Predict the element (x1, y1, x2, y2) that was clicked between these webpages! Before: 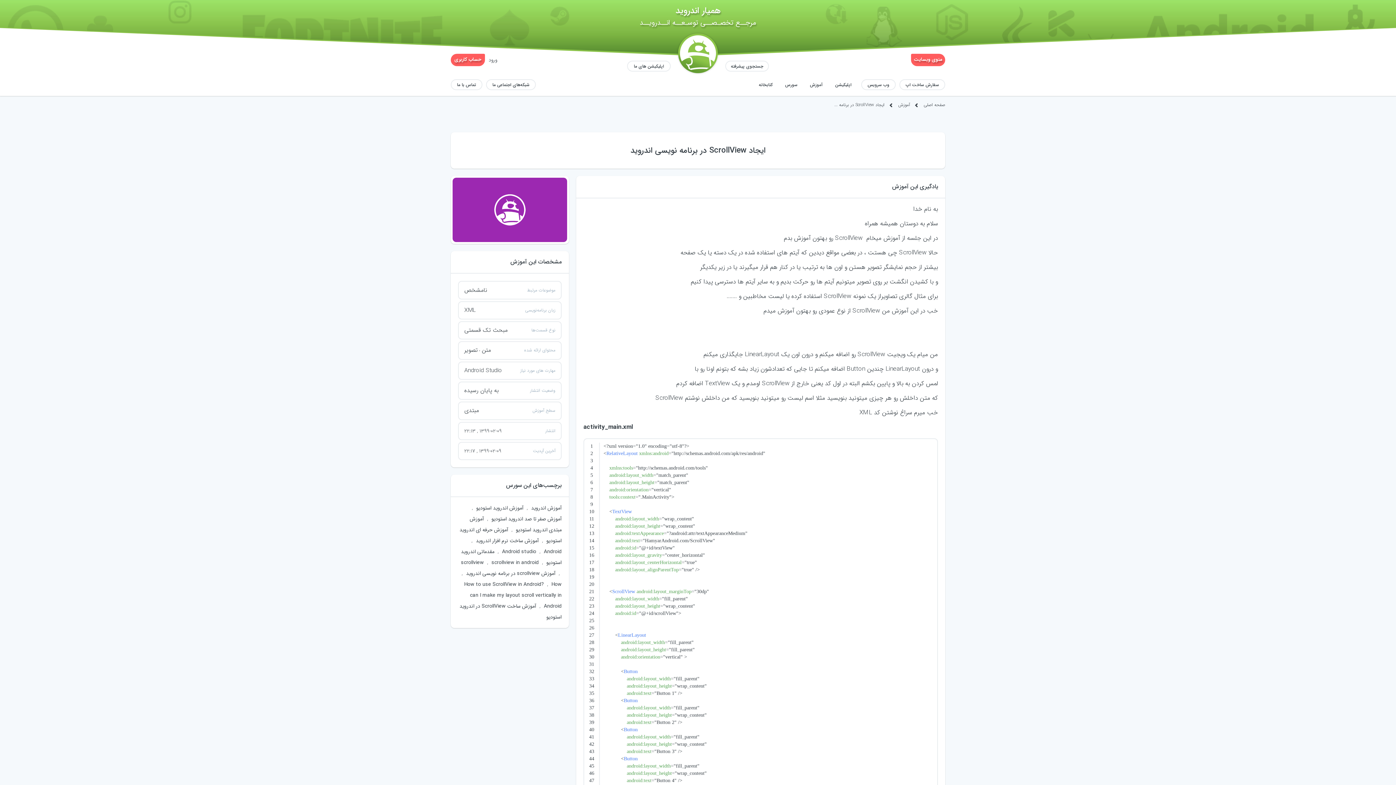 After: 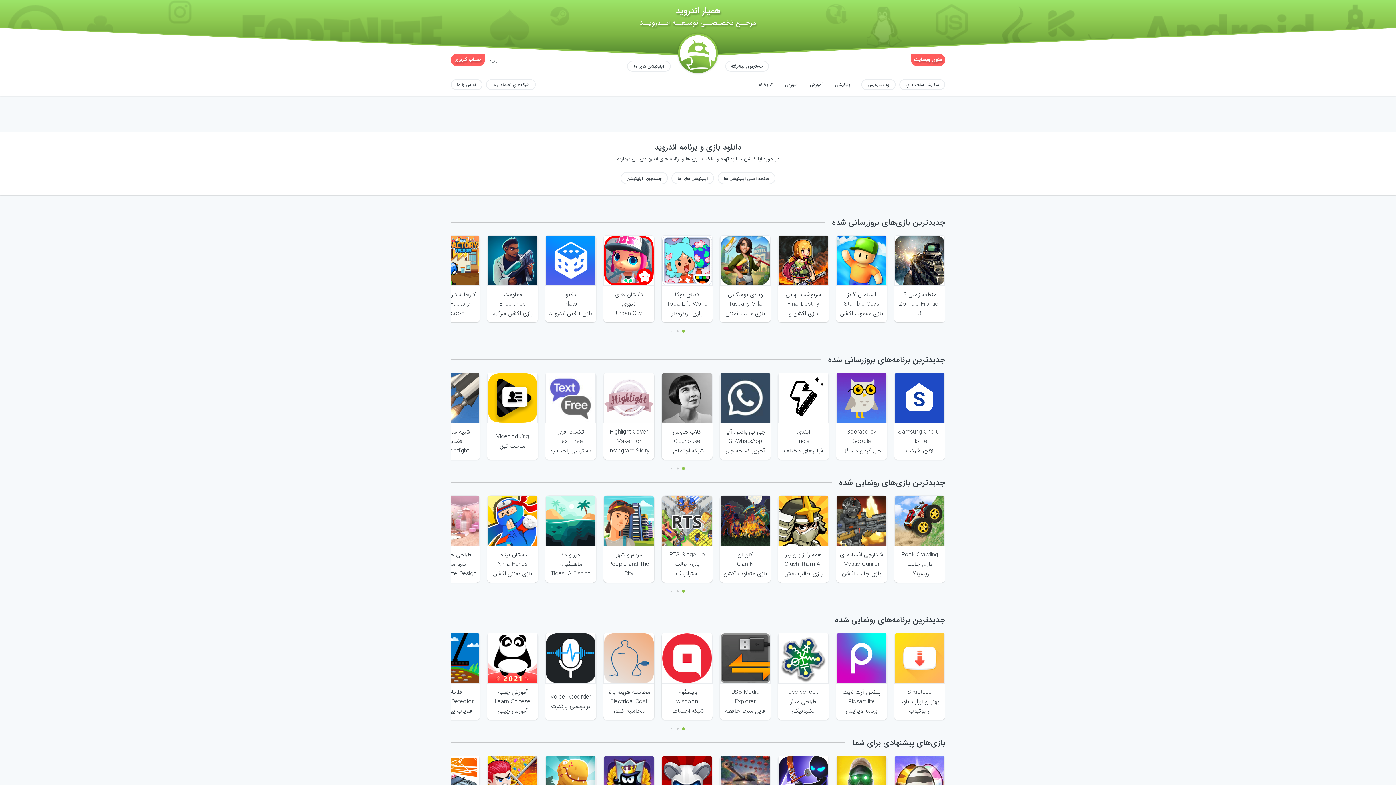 Action: bbox: (924, 99, 945, 110) label: صفحه اصلی